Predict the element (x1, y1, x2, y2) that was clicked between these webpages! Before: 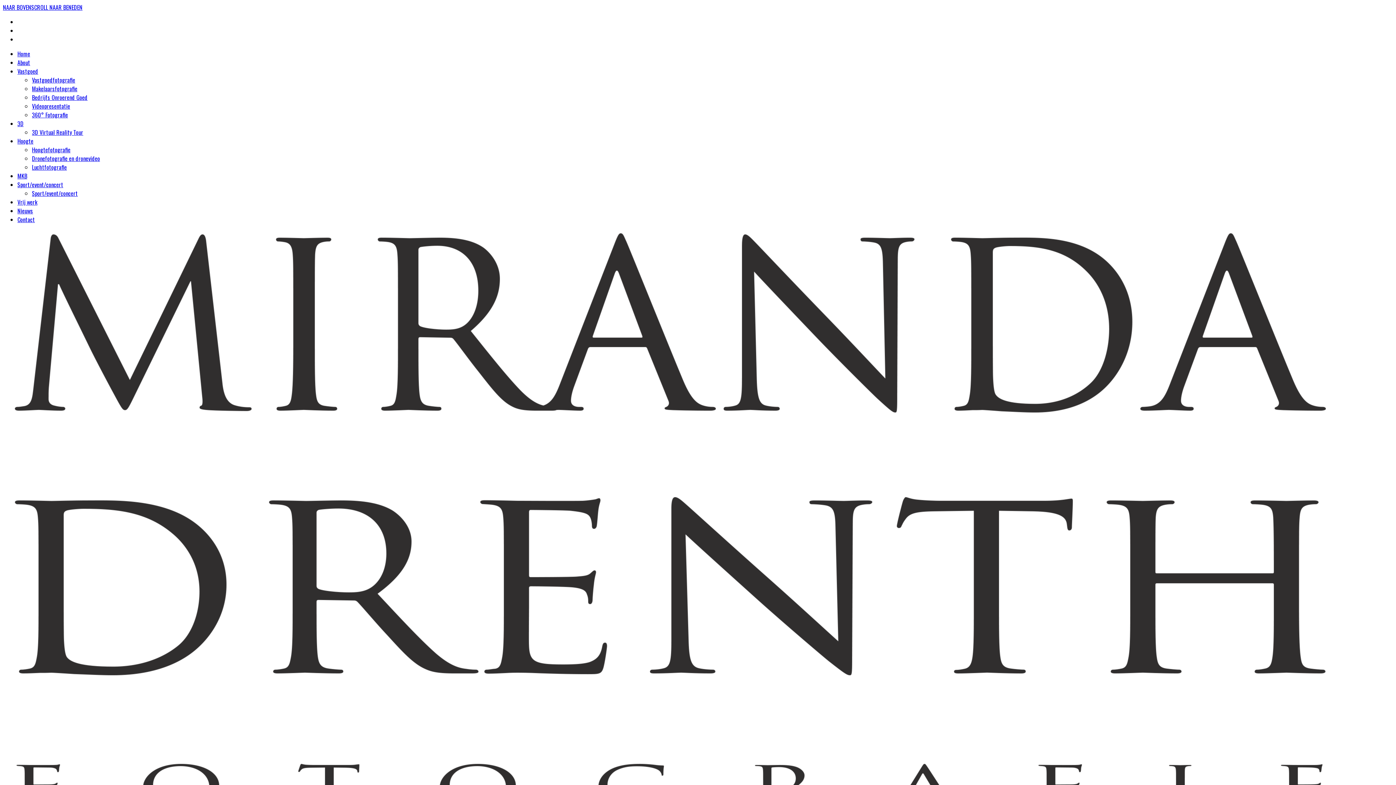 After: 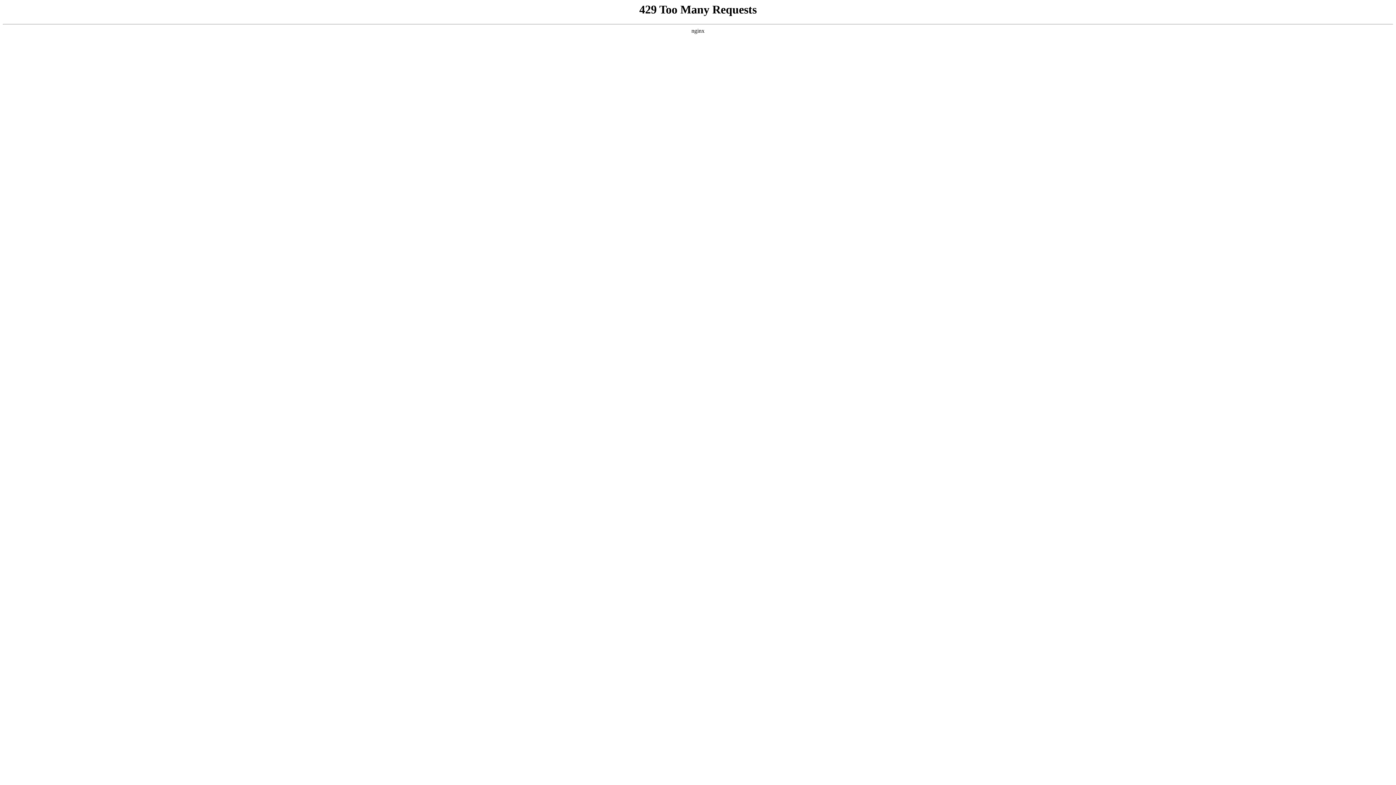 Action: label: 3D Virtual Reality Tour bbox: (32, 128, 83, 136)